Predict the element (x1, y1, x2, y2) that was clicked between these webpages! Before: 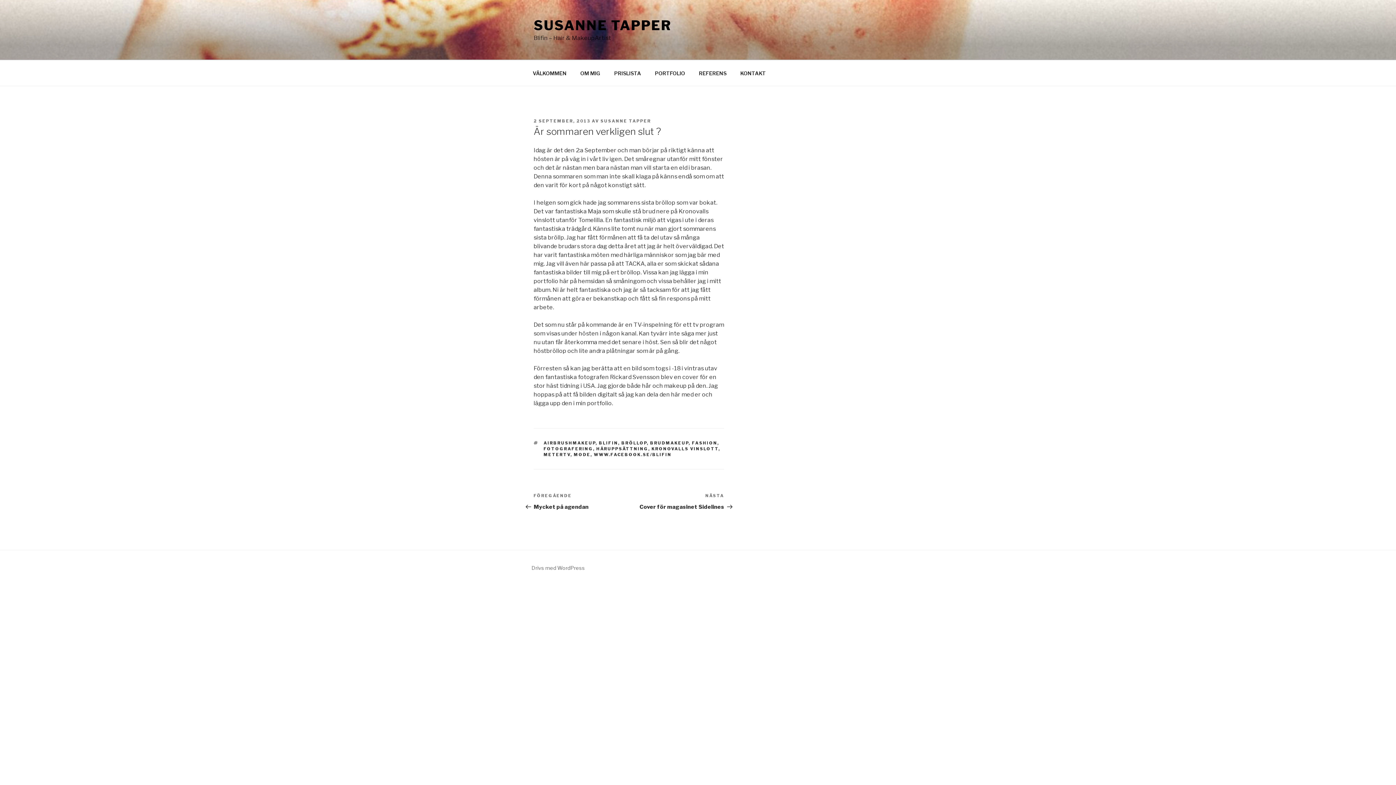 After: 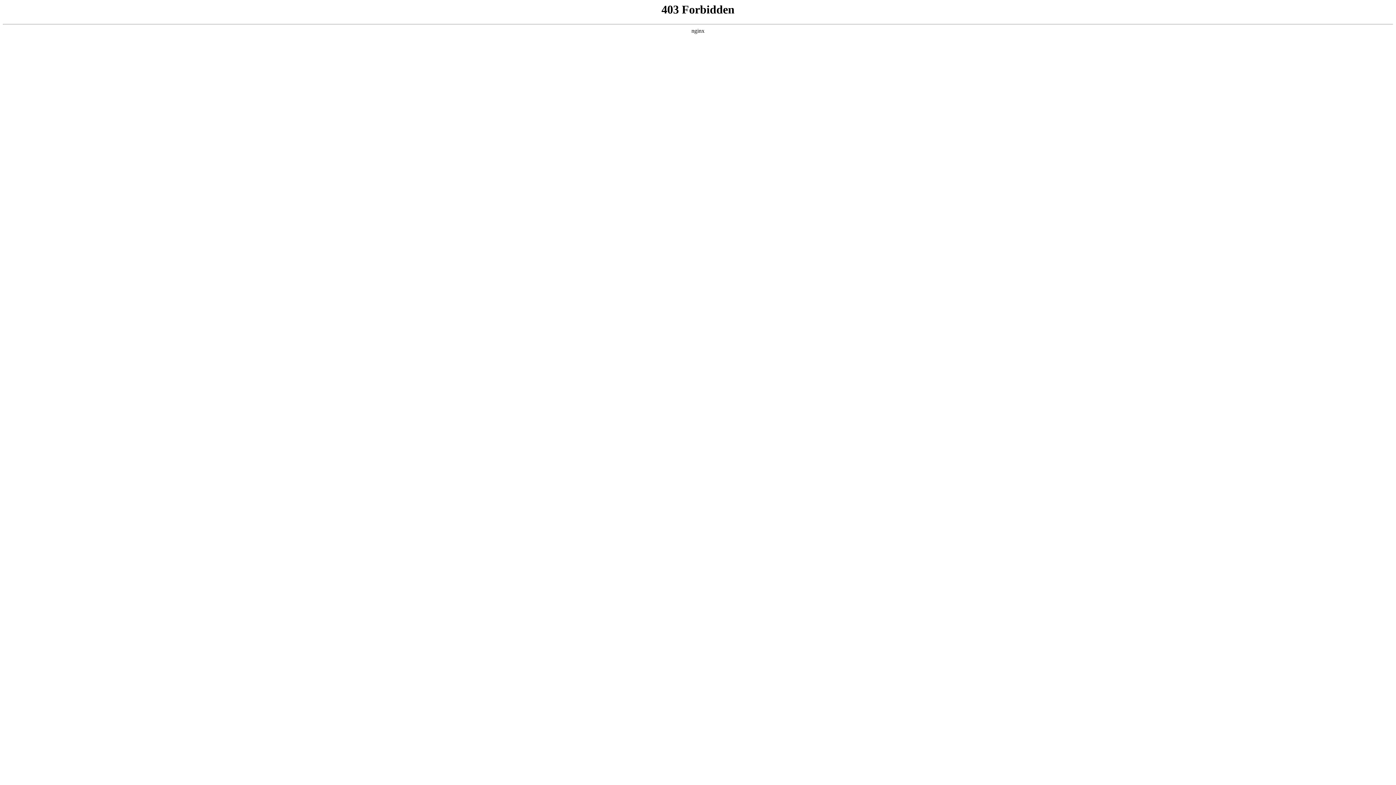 Action: label: Drivs med WordPress bbox: (531, 565, 585, 571)